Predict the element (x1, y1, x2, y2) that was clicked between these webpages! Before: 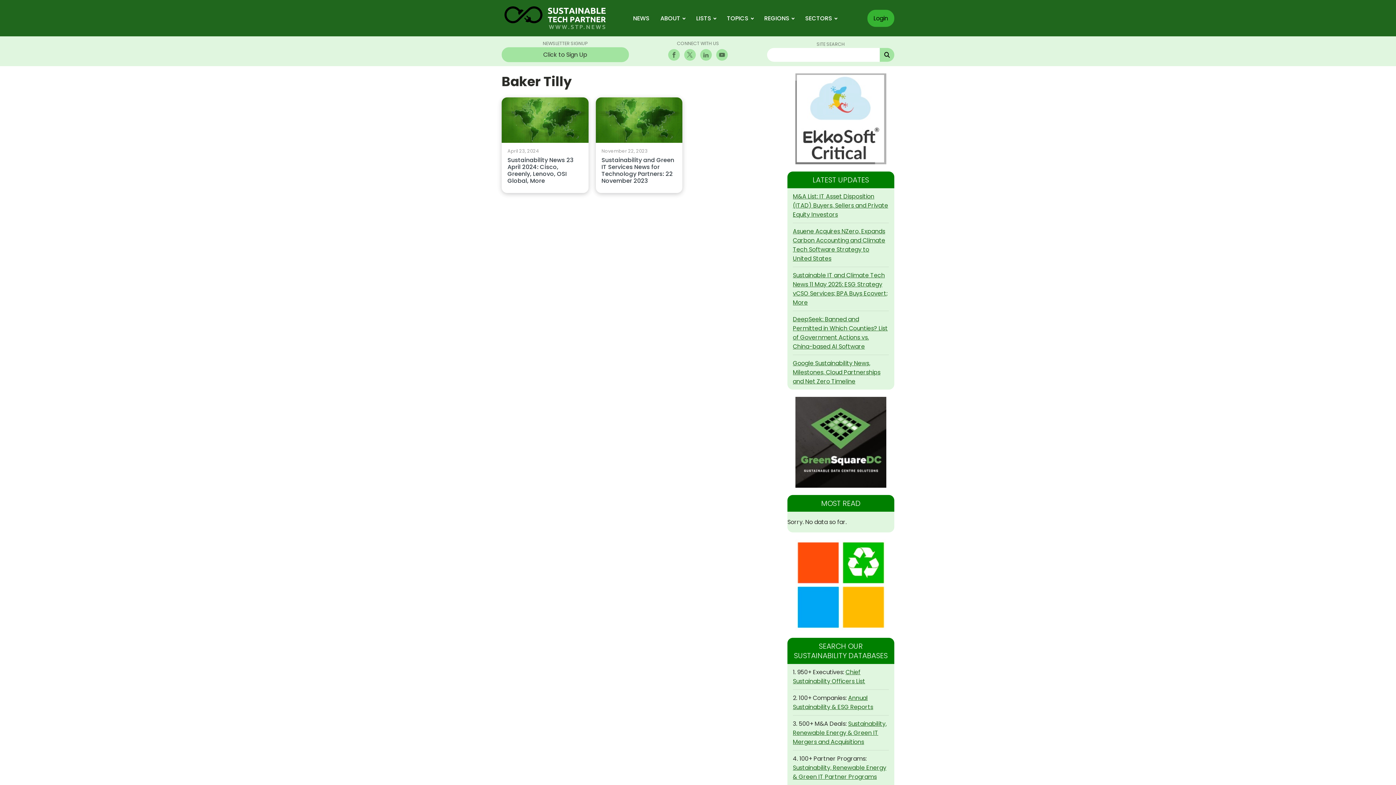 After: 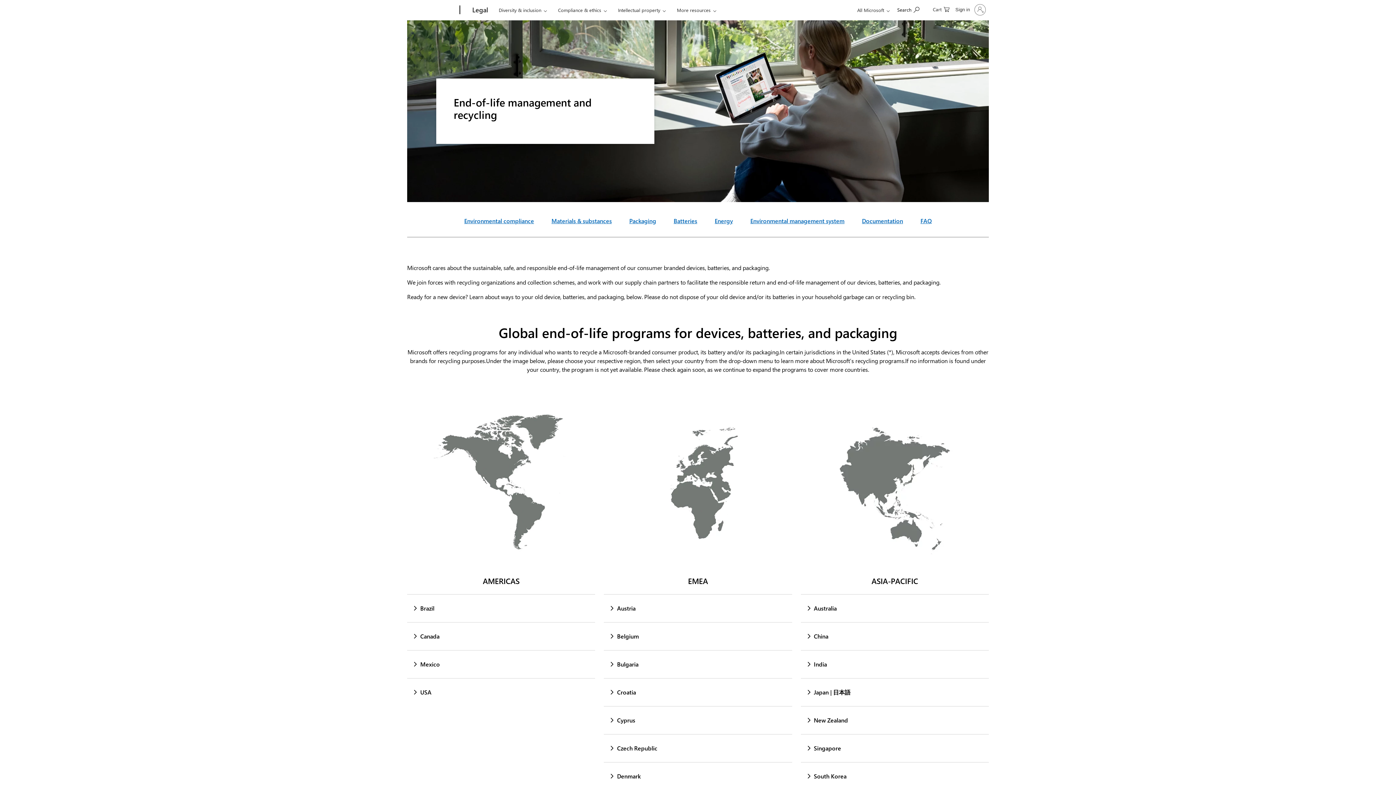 Action: bbox: (795, 540, 886, 630) label: Box-Ad1-Microsoft